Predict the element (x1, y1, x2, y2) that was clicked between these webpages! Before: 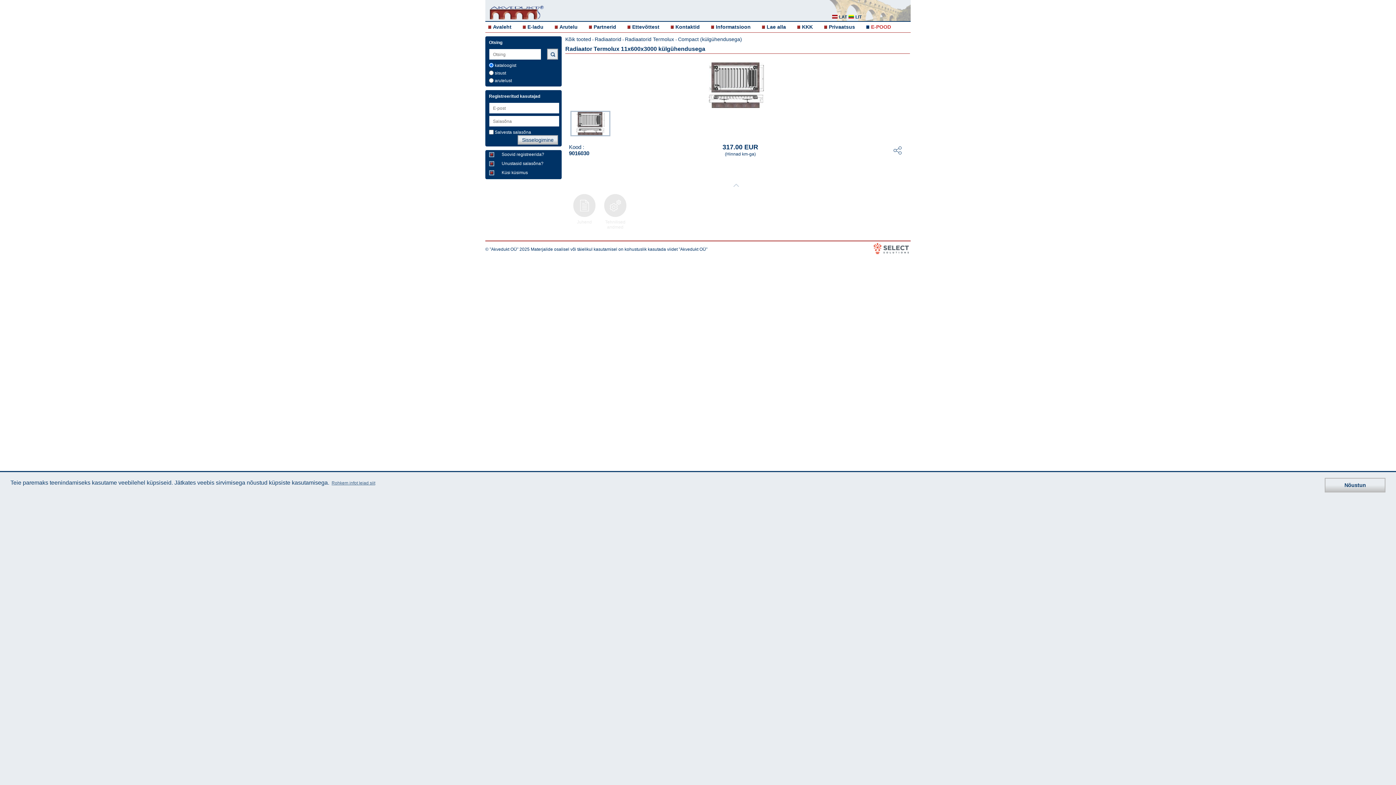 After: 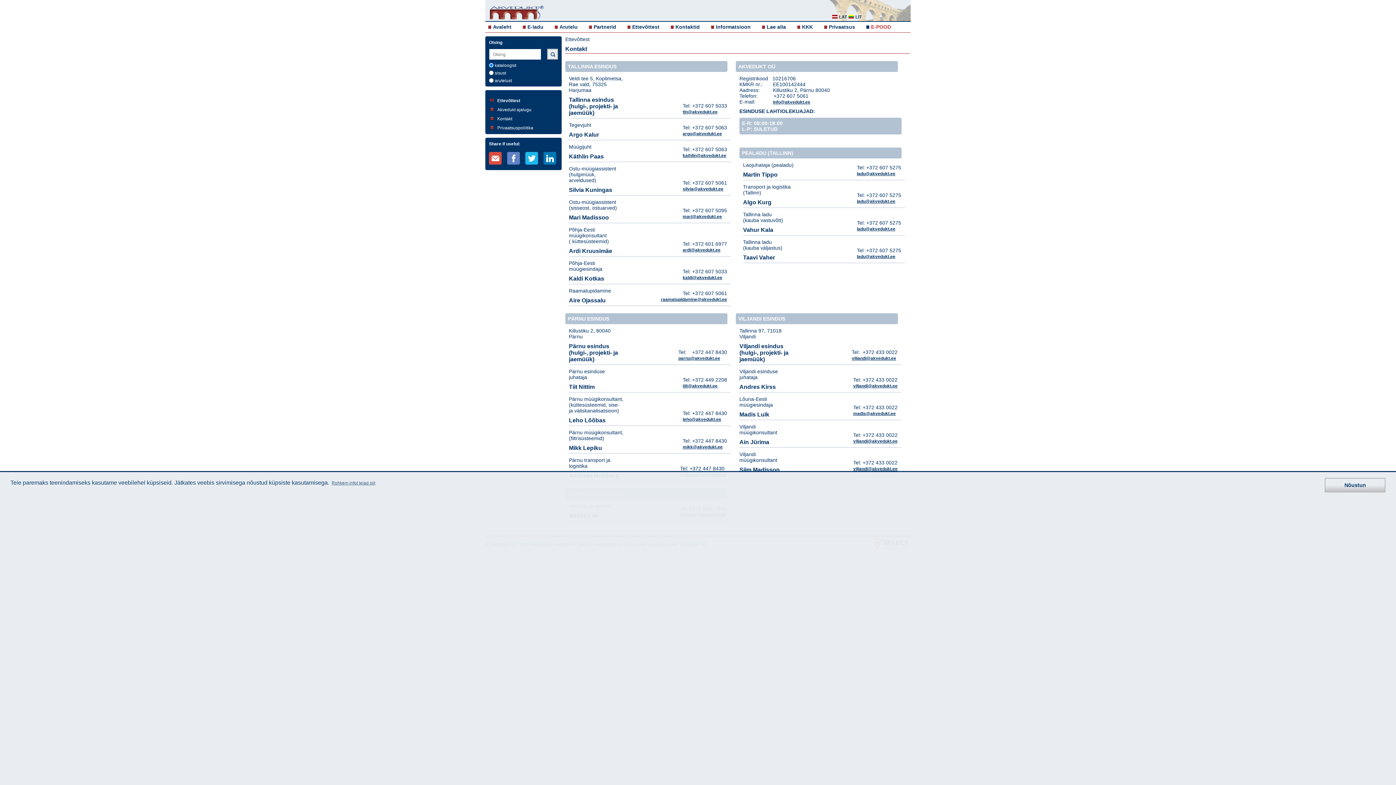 Action: label: Kontaktid bbox: (675, 24, 700, 29)